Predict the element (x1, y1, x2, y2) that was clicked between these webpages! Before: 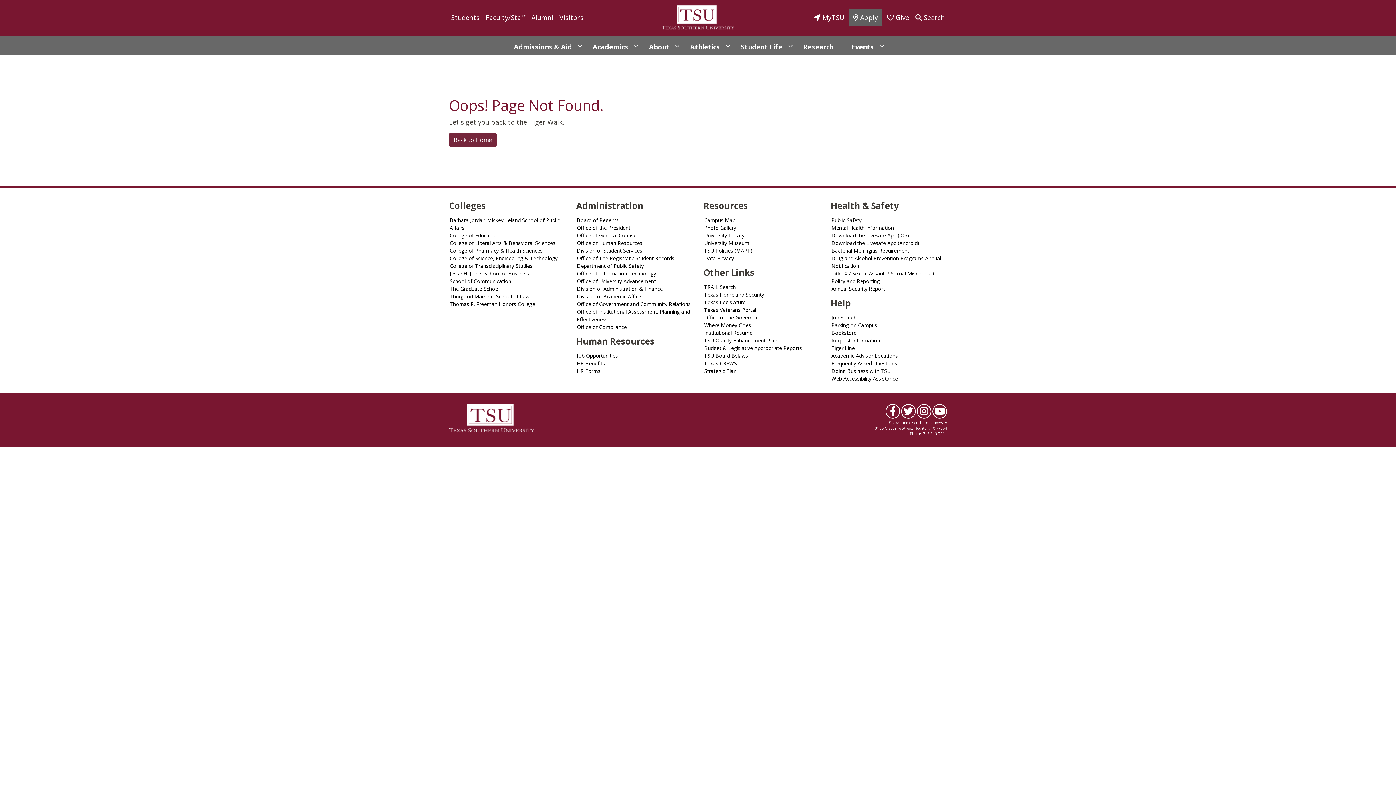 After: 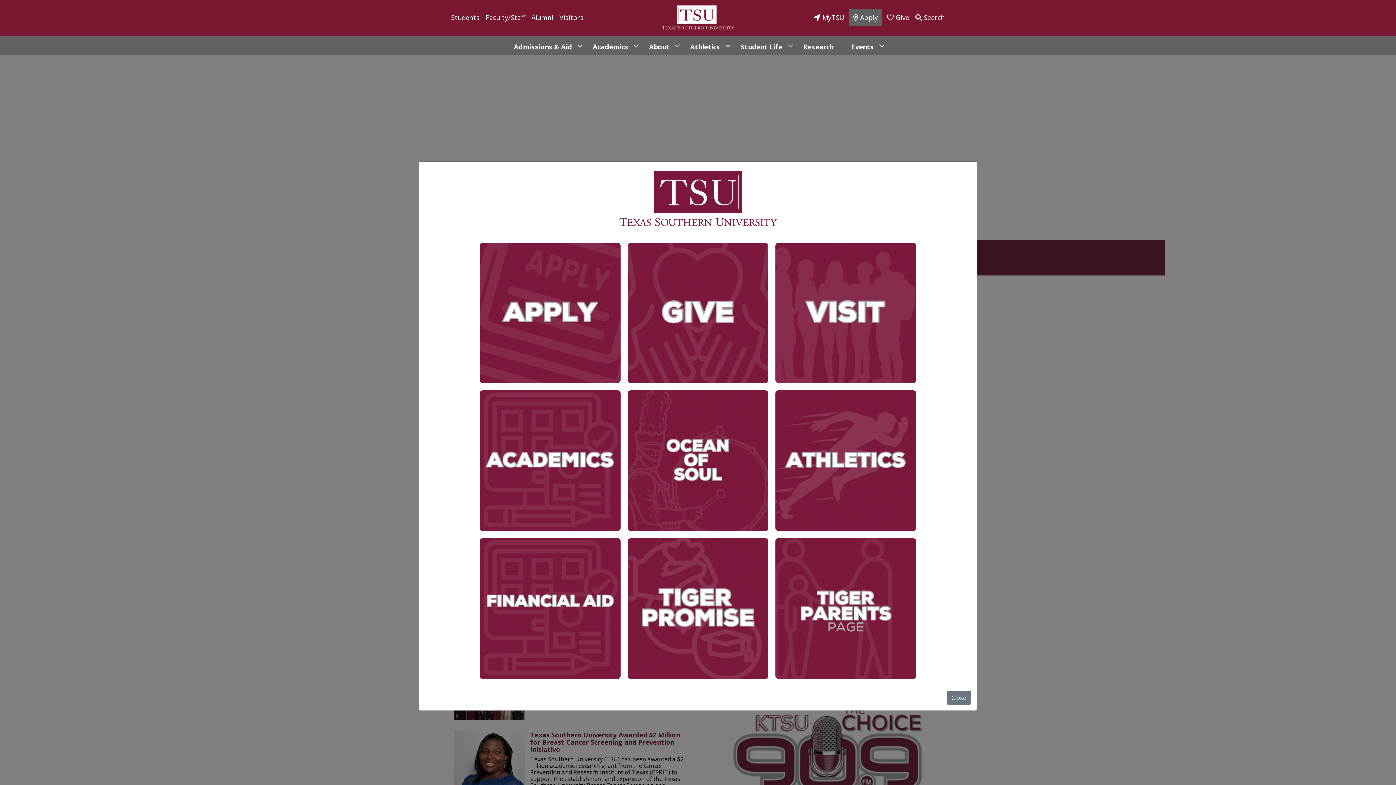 Action: bbox: (661, 5, 734, 30)